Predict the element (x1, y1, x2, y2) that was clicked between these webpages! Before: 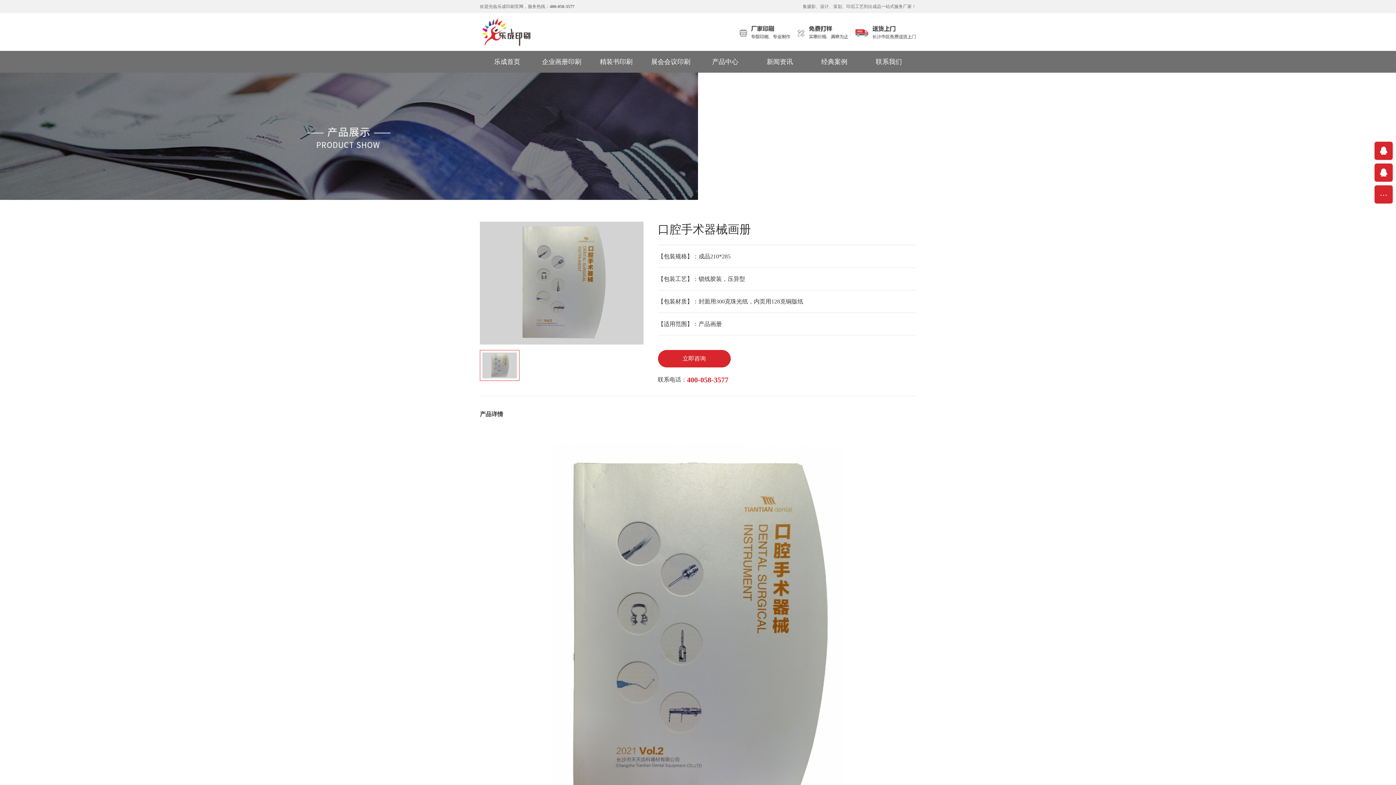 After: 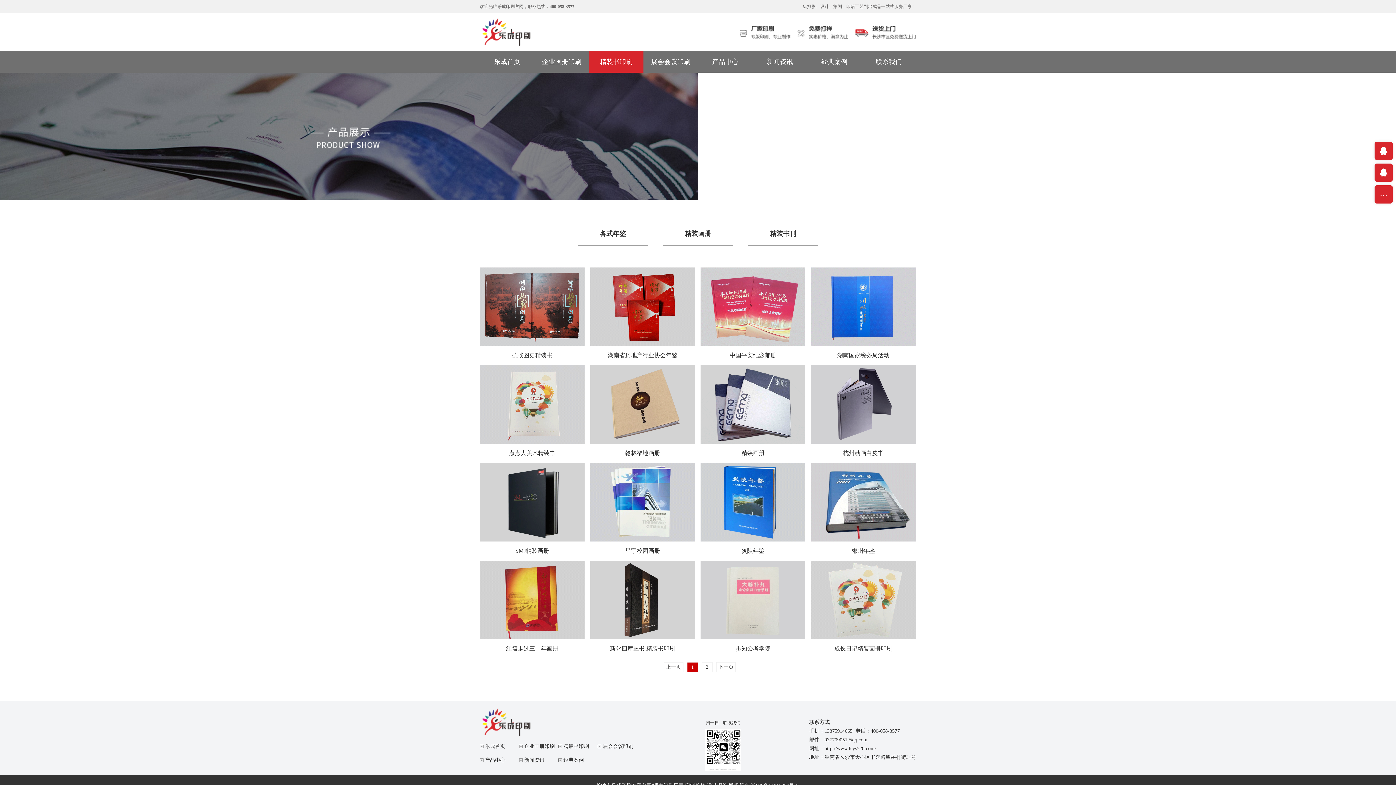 Action: label: 精装书印刷 bbox: (589, 50, 643, 72)